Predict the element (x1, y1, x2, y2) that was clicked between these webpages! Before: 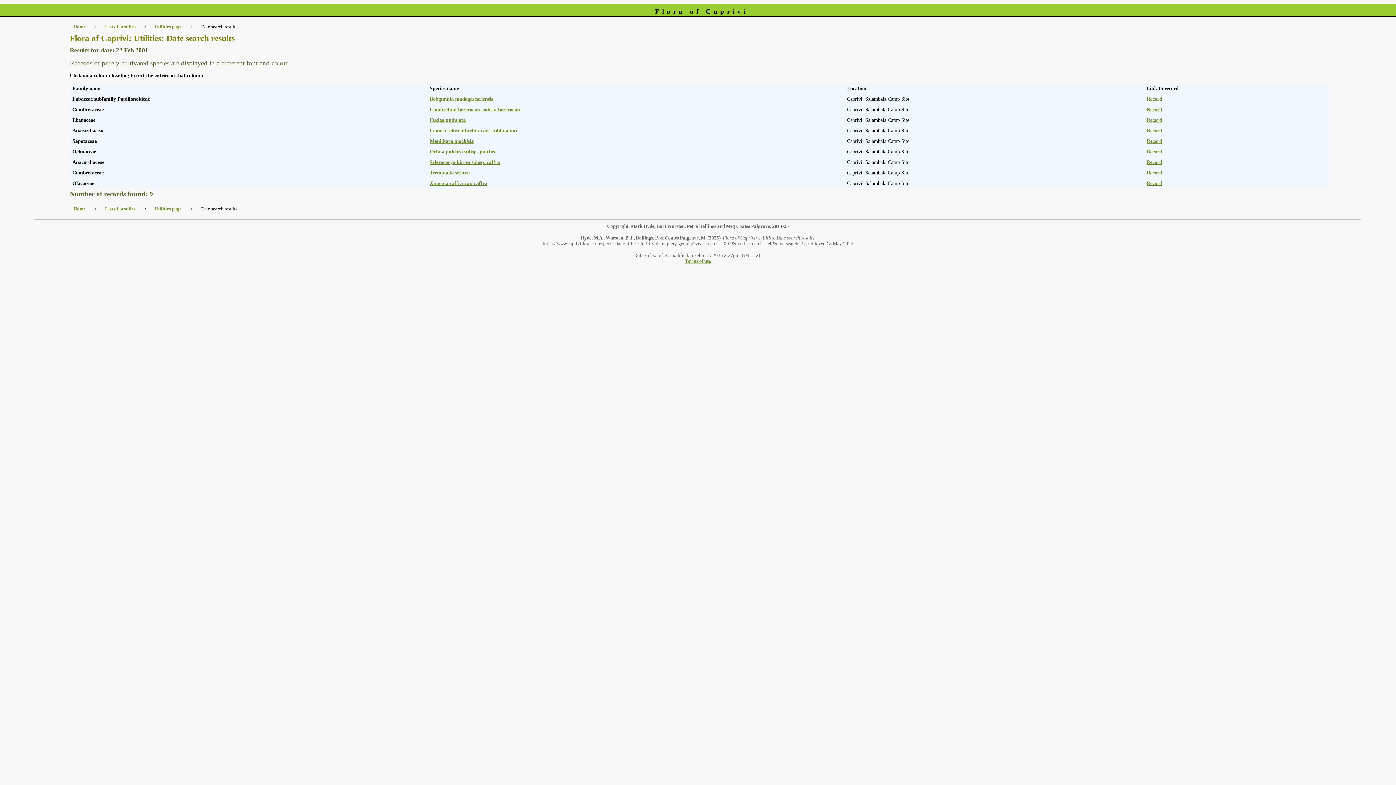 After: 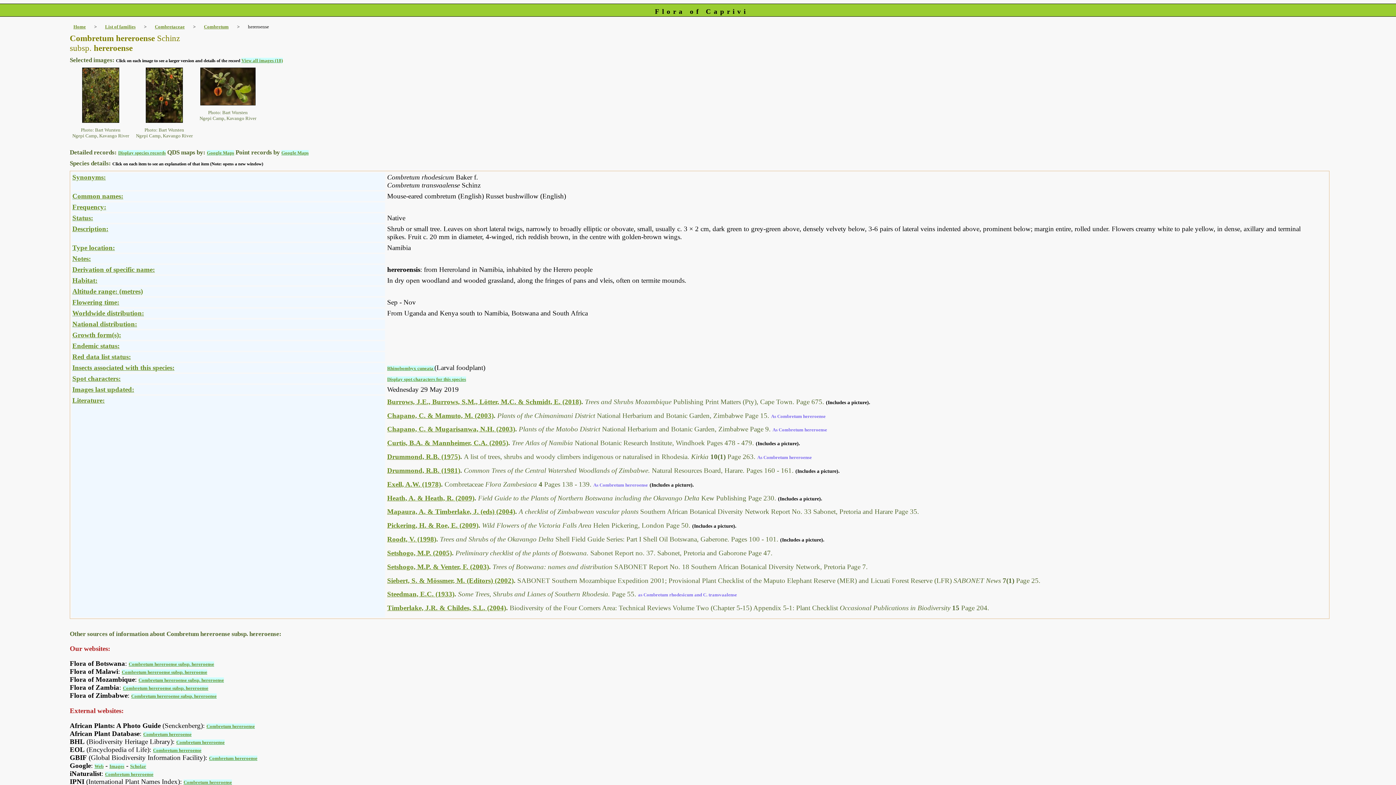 Action: bbox: (429, 106, 521, 112) label: Combretum hereroense subsp. hereroense